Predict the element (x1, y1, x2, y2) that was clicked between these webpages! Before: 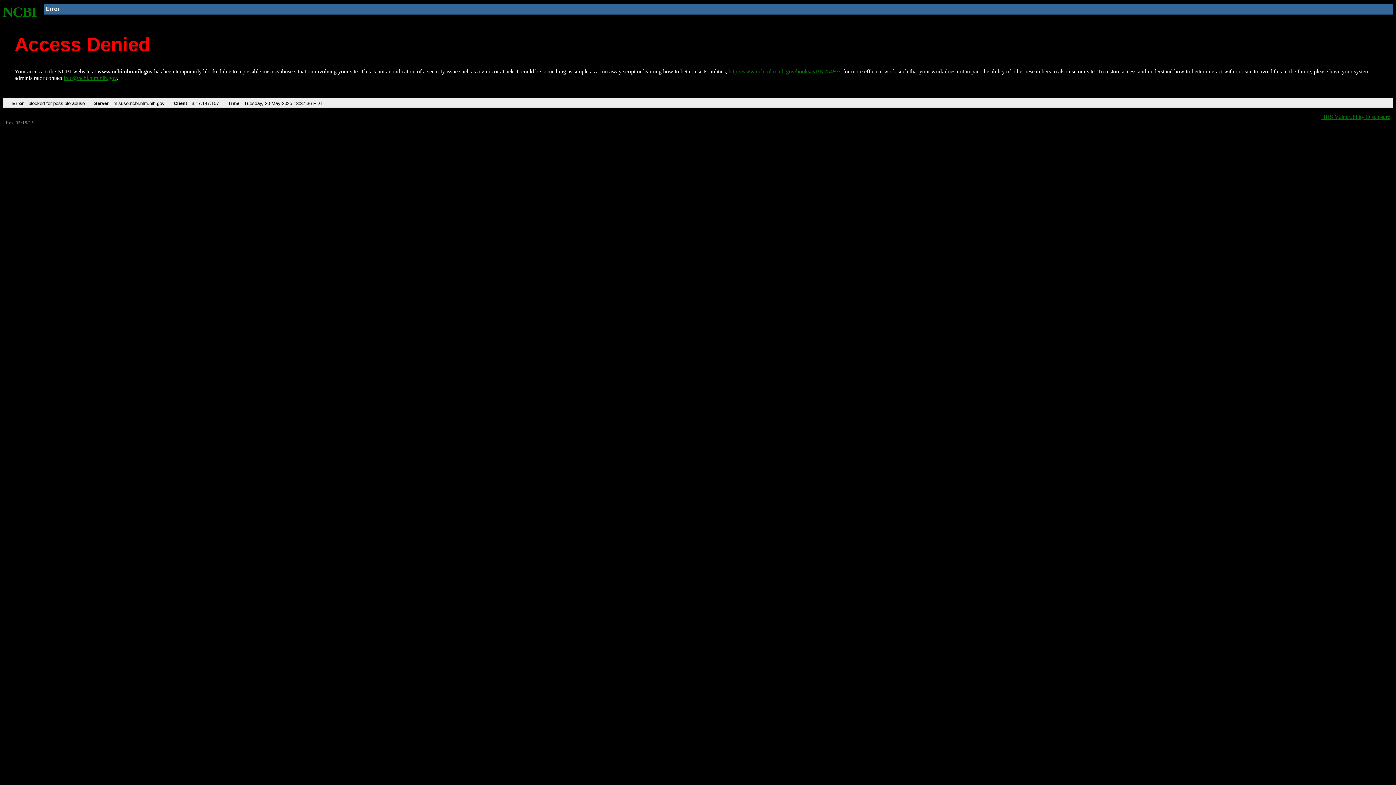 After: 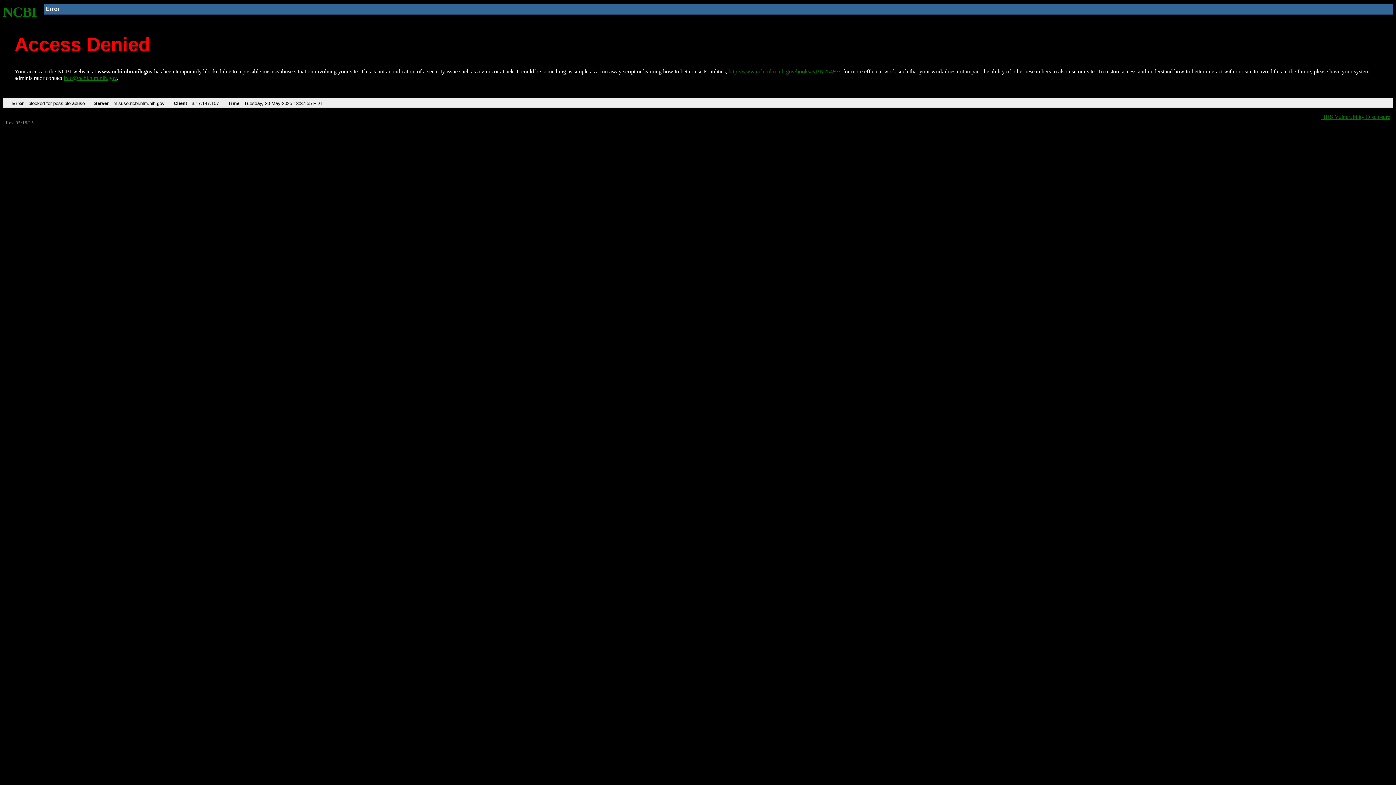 Action: label: http://www.ncbi.nlm.nih.gov/books/NBK25497/ bbox: (728, 68, 840, 74)